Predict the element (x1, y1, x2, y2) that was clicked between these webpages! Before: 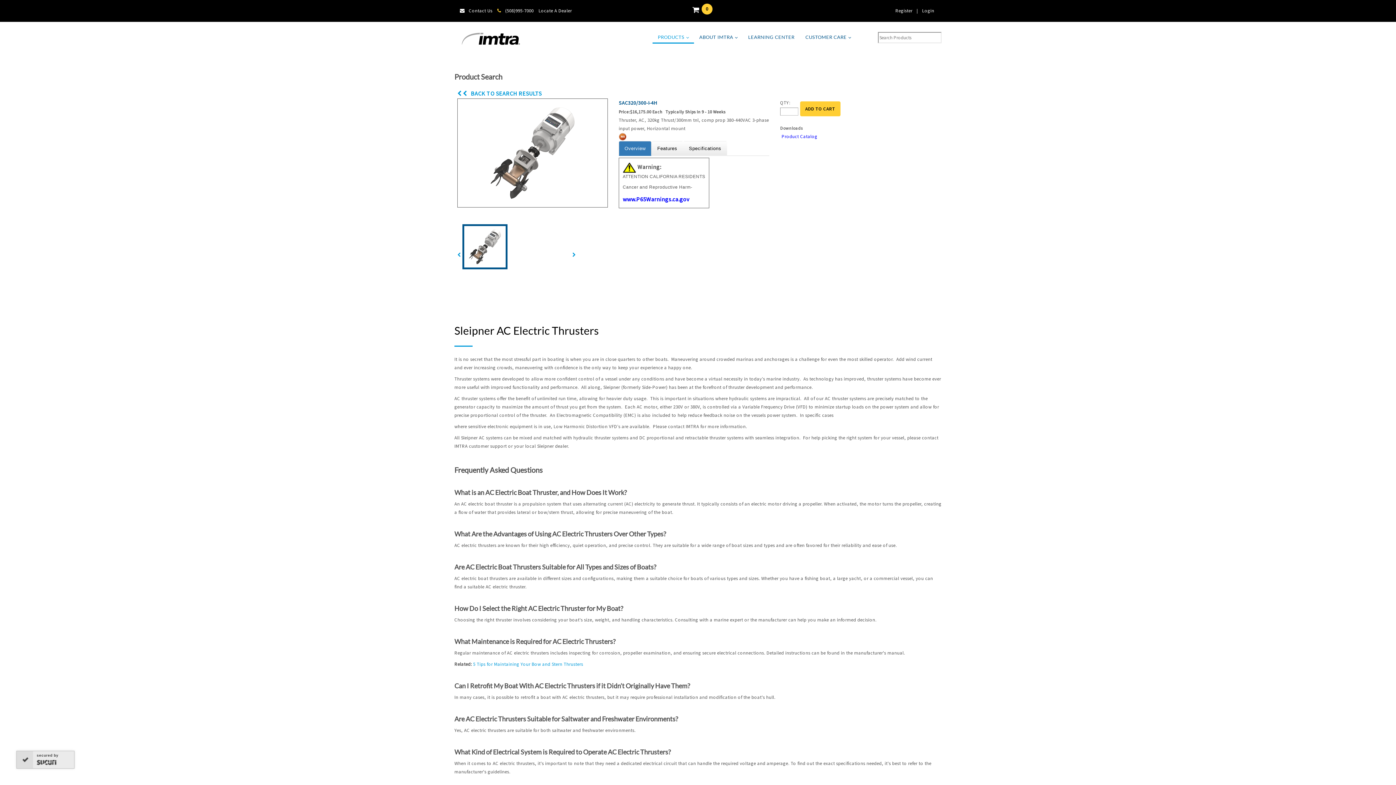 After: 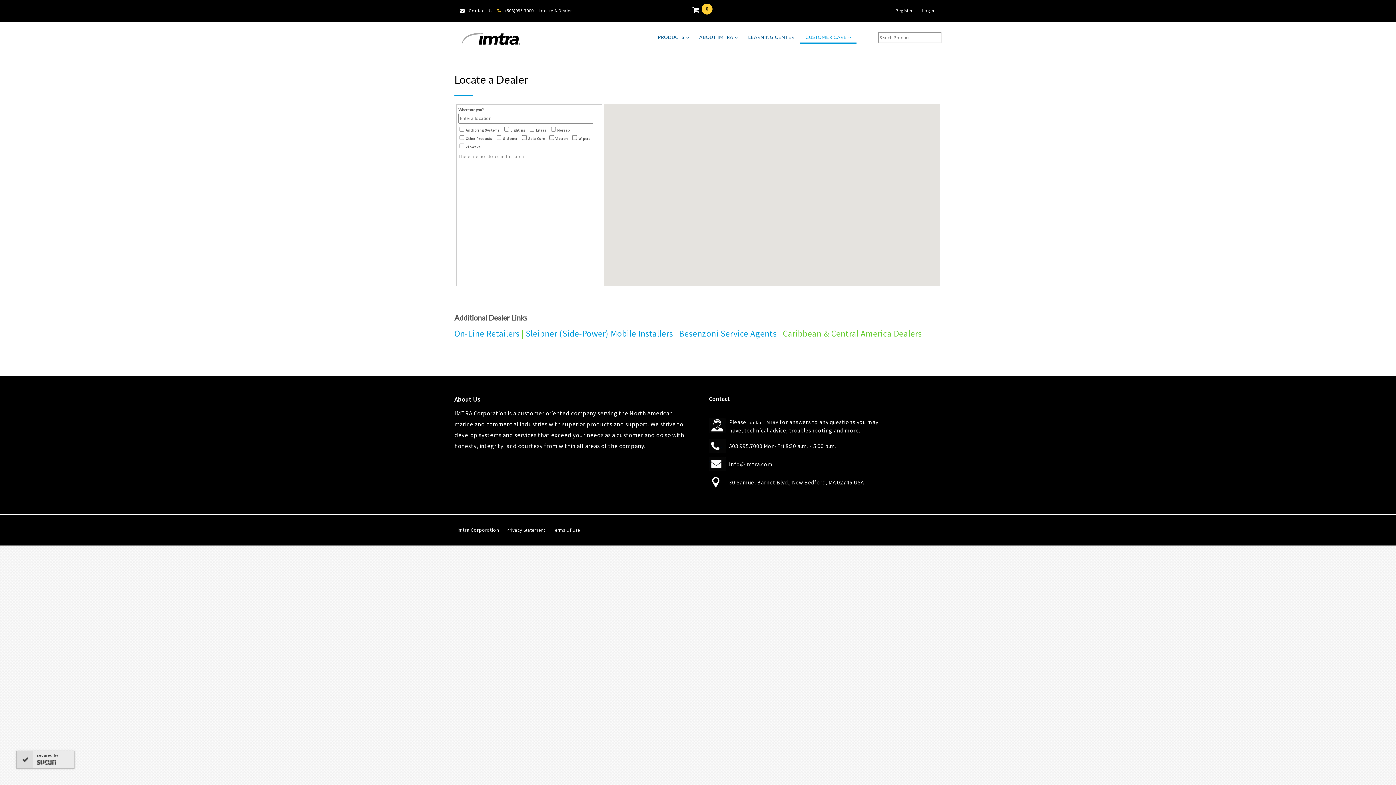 Action: bbox: (538, 7, 572, 13) label: Locate A Dealer